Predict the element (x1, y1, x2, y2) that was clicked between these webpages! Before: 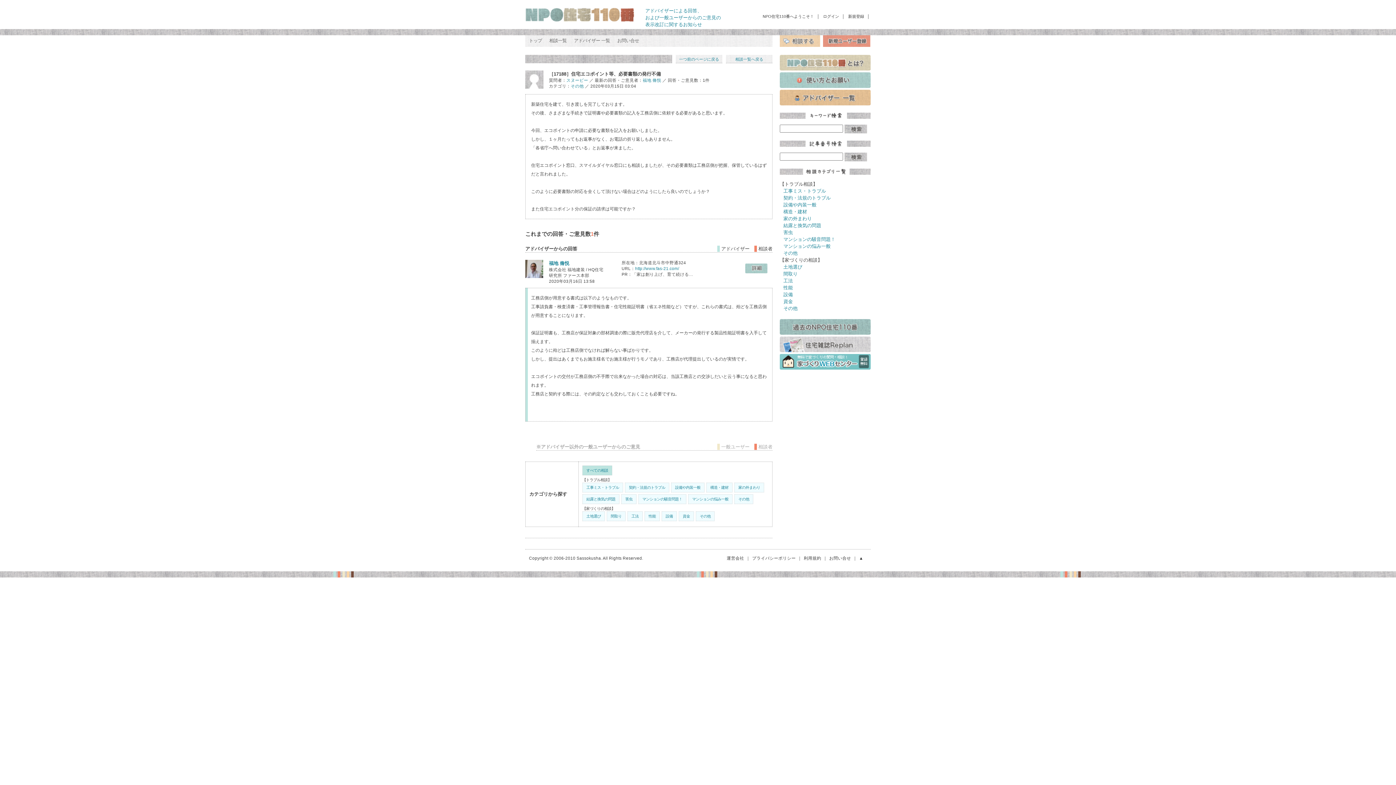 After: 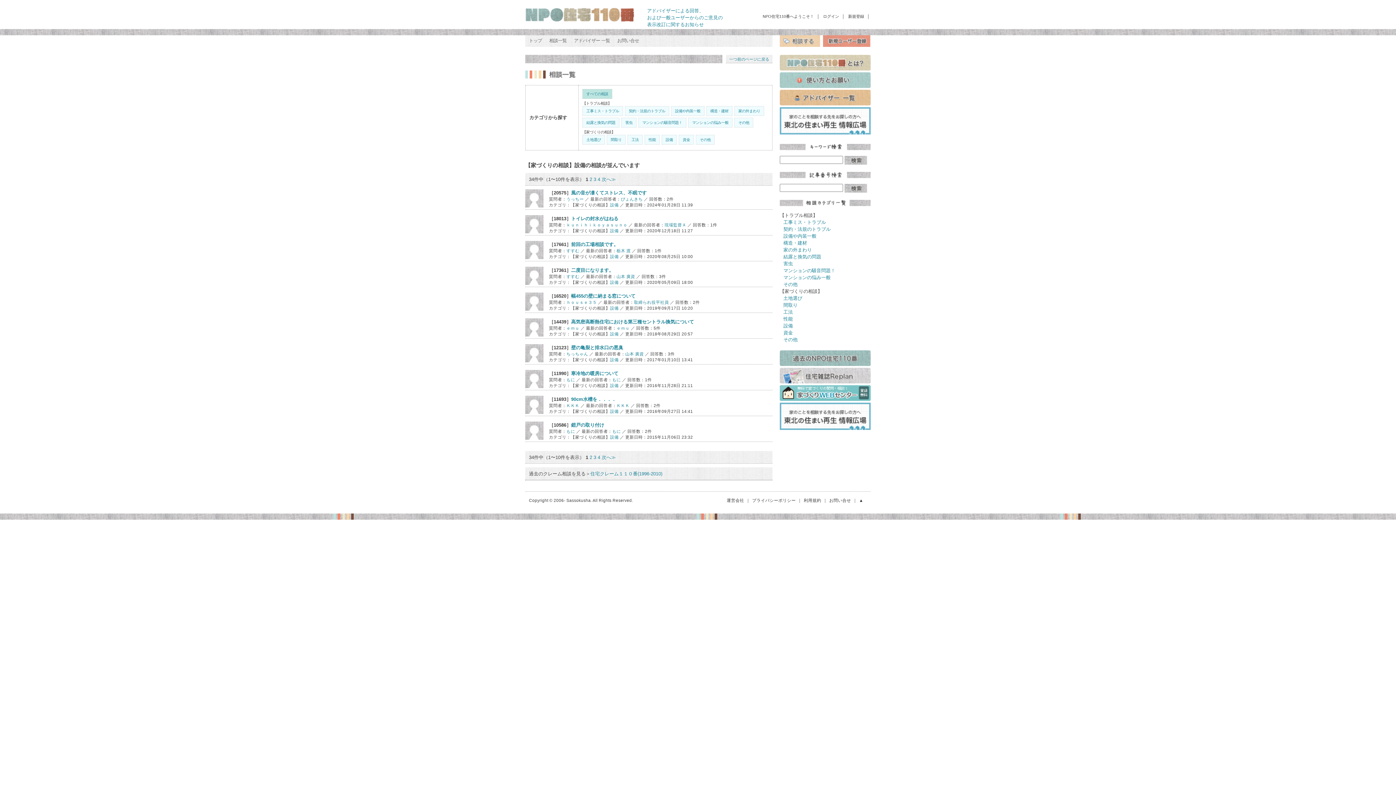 Action: bbox: (783, 292, 793, 297) label: 設備